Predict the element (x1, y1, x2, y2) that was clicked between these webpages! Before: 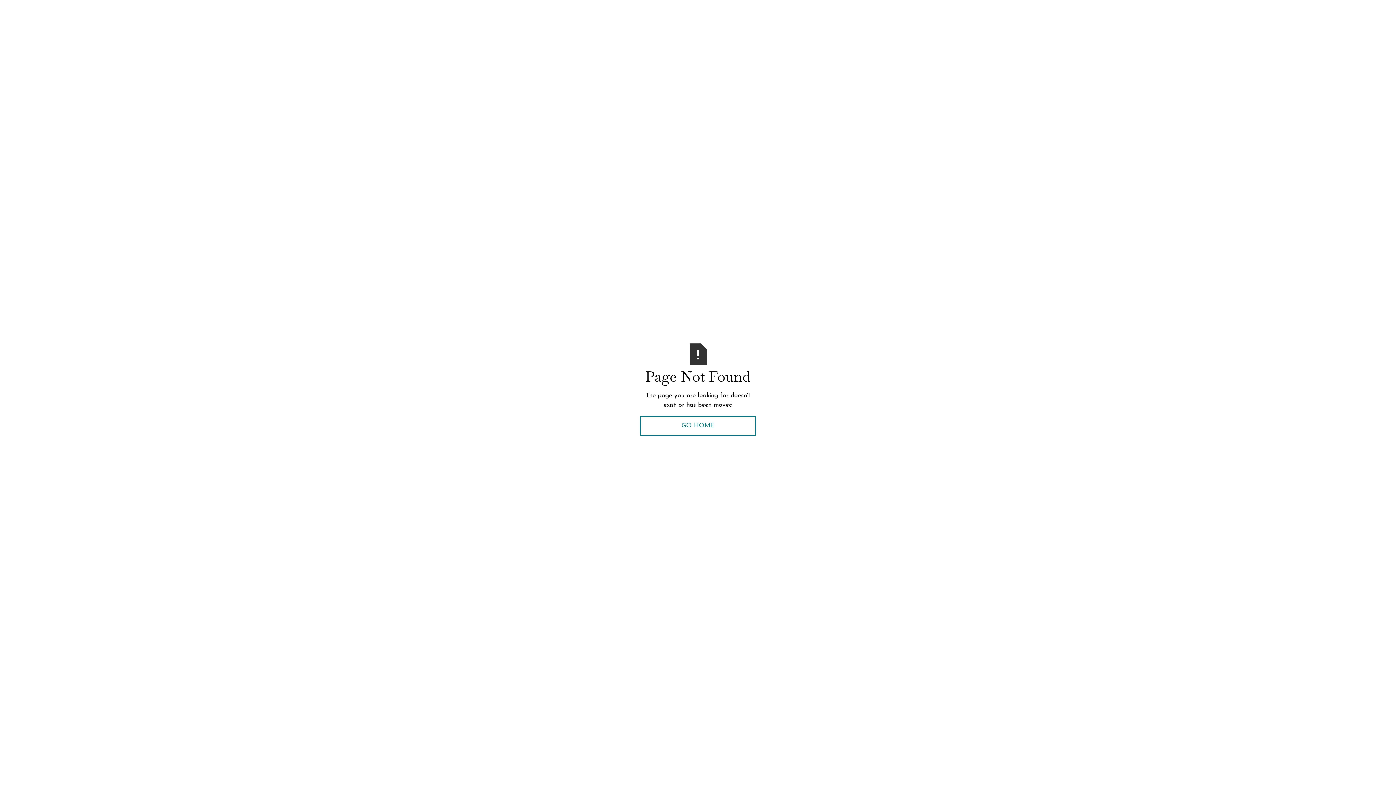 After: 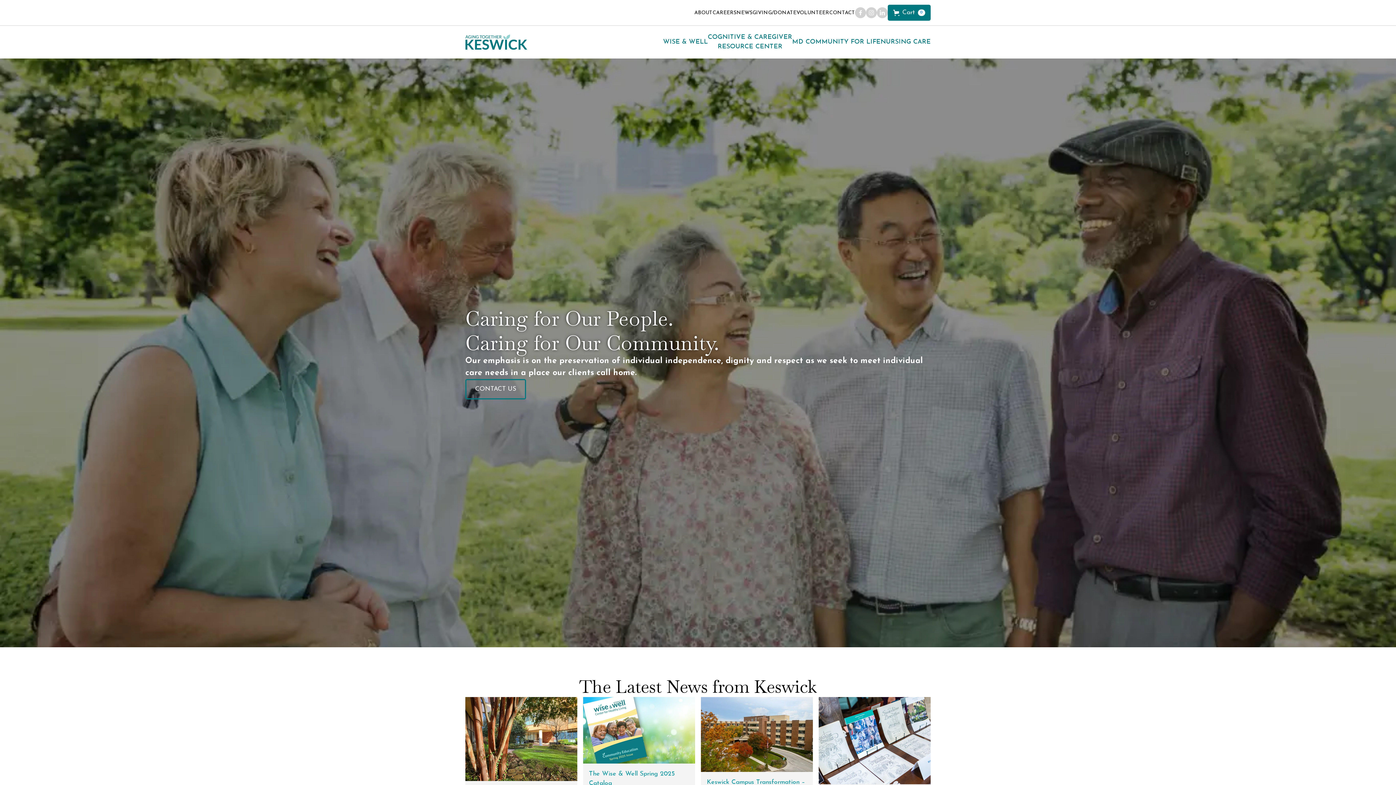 Action: bbox: (640, 416, 756, 436) label: GO HOME